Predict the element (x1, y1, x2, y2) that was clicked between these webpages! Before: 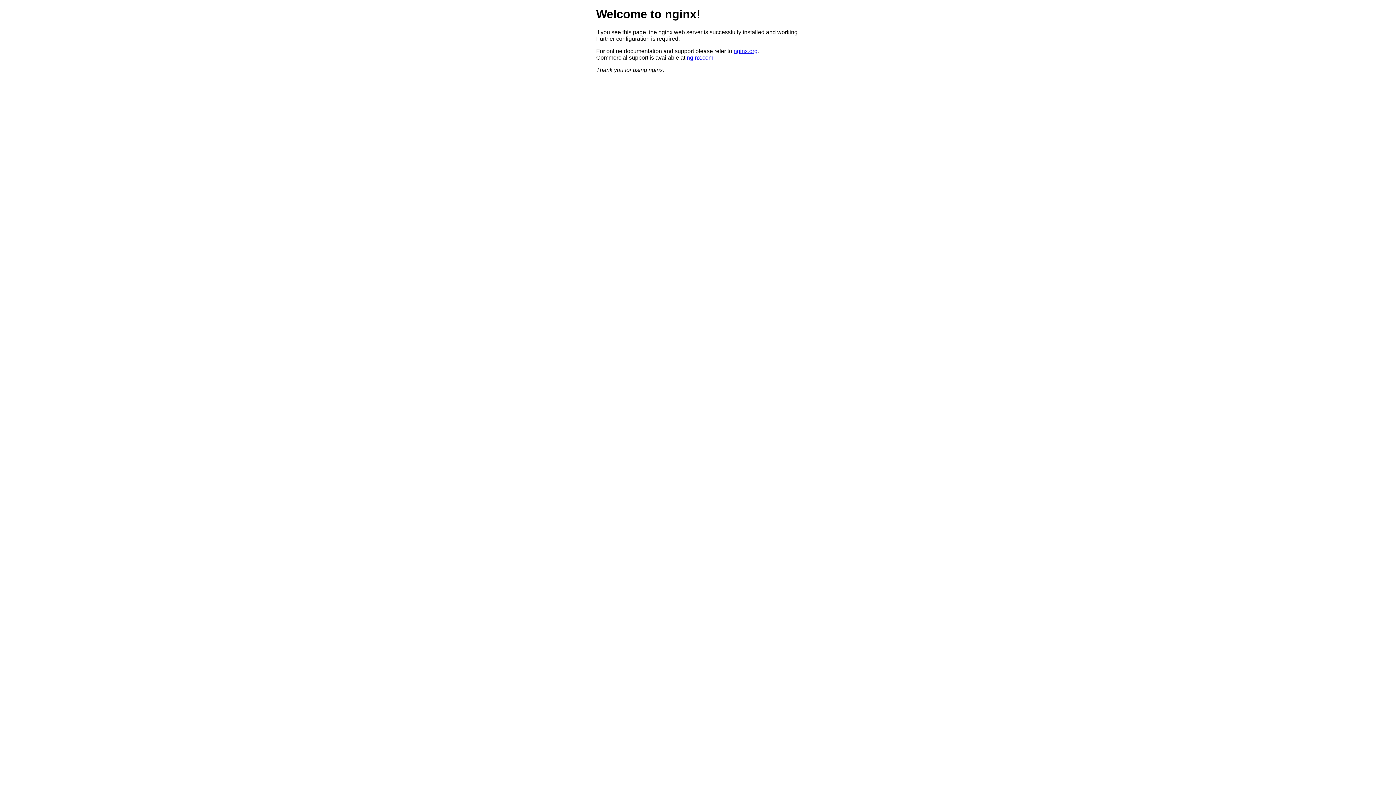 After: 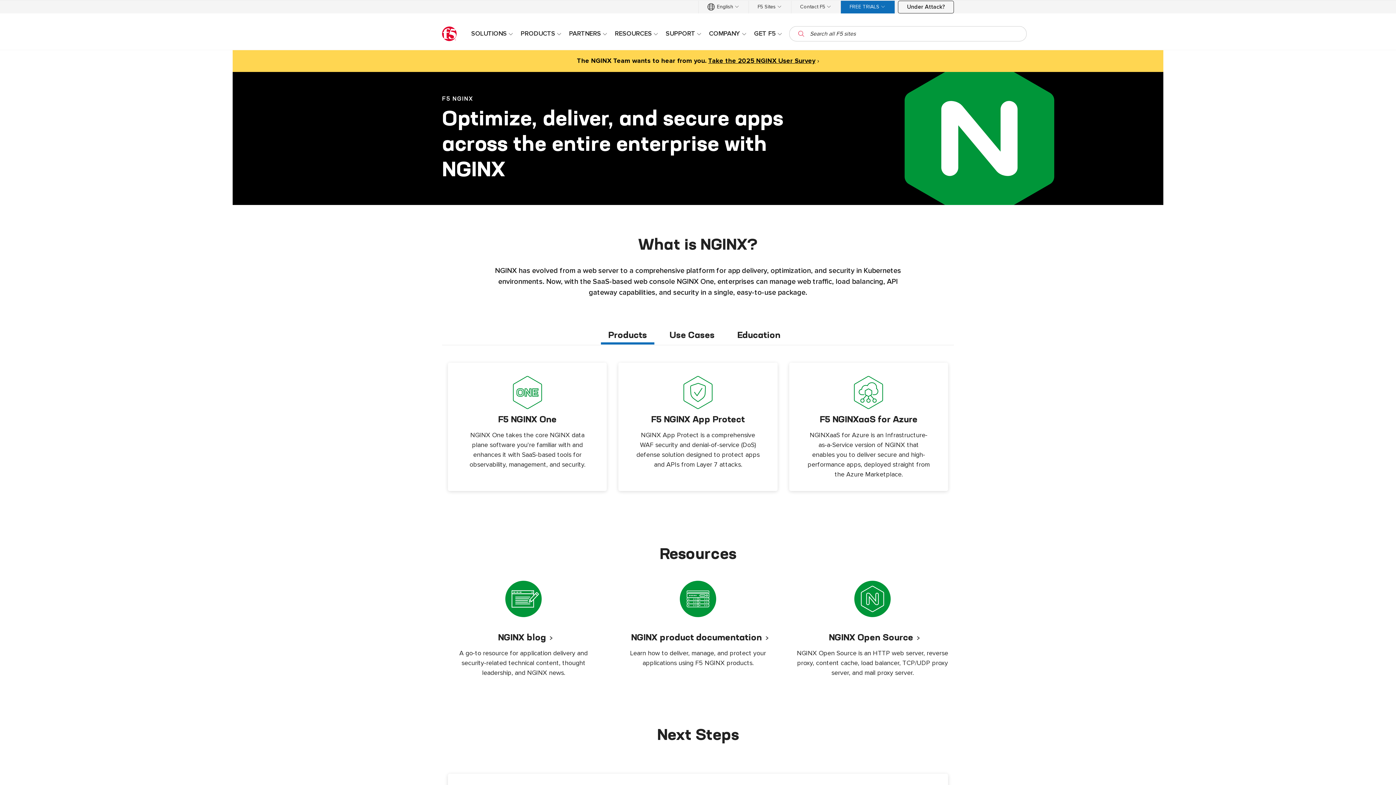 Action: bbox: (686, 54, 713, 60) label: nginx.com